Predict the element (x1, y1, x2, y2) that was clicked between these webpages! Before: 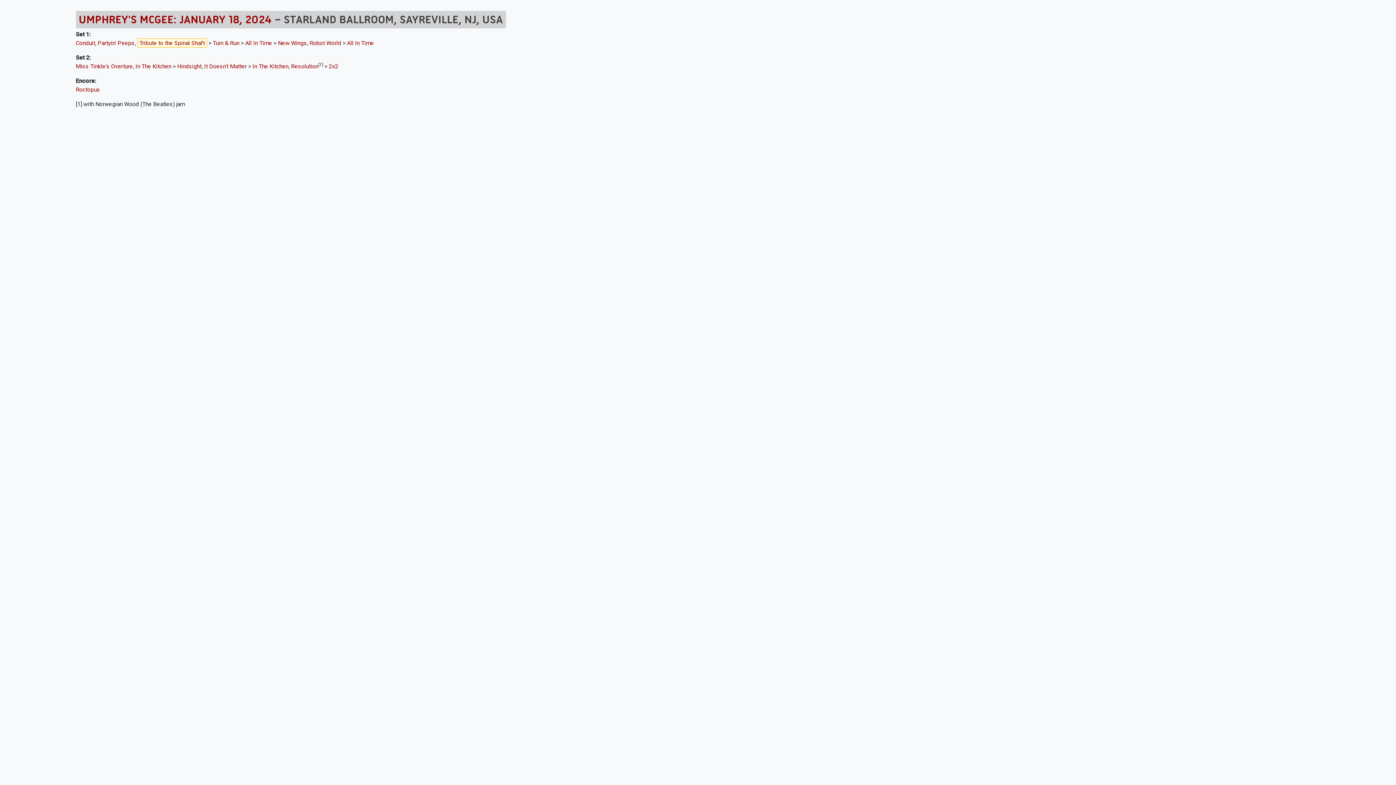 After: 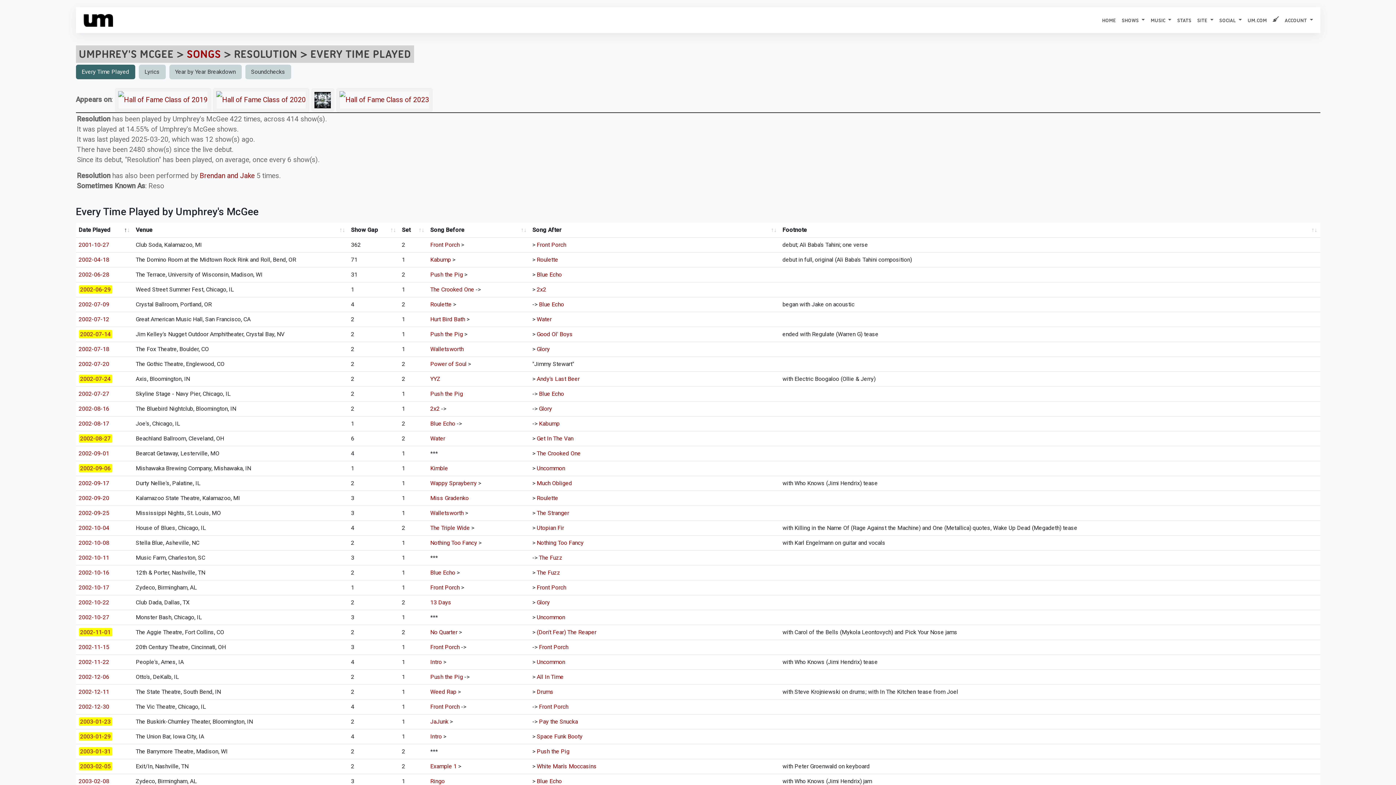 Action: bbox: (291, 62, 318, 69) label: Resolution